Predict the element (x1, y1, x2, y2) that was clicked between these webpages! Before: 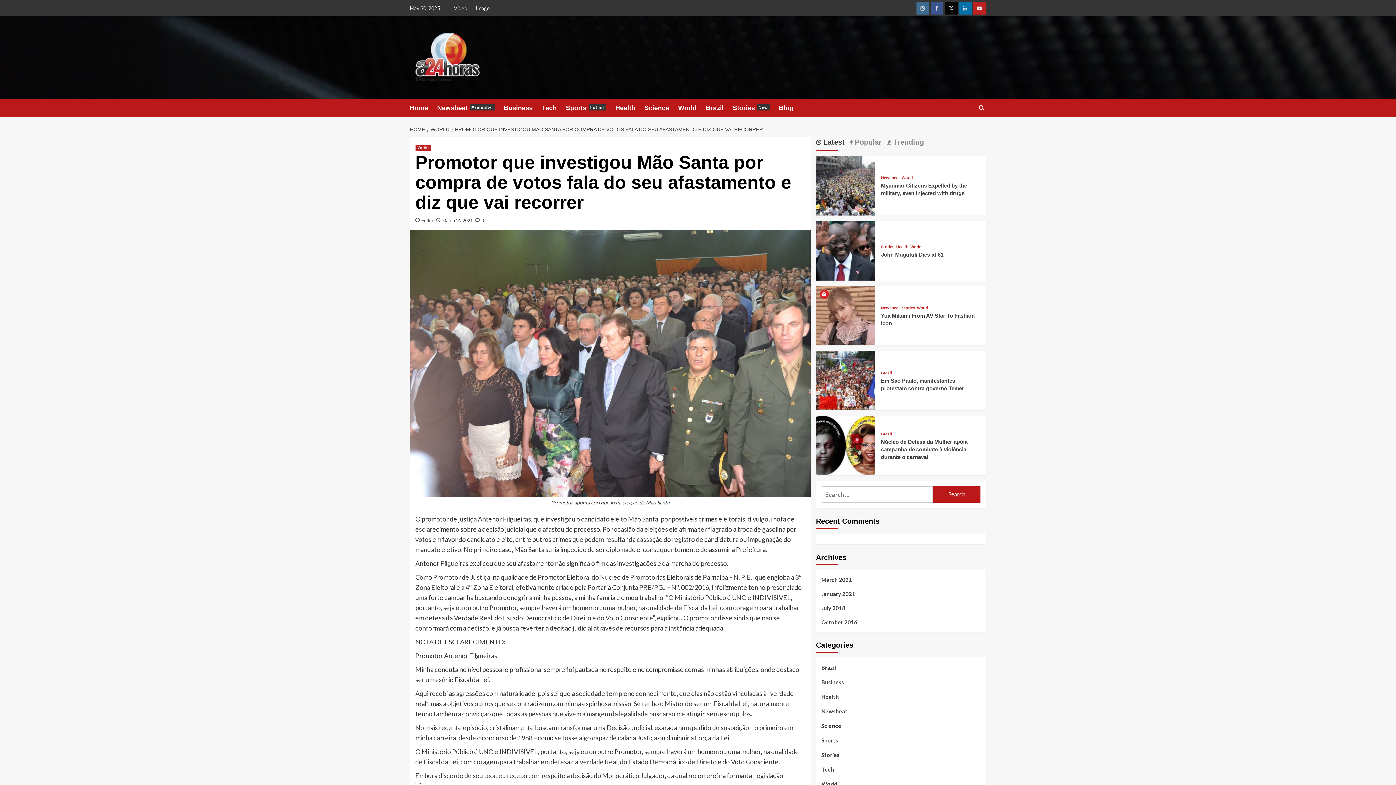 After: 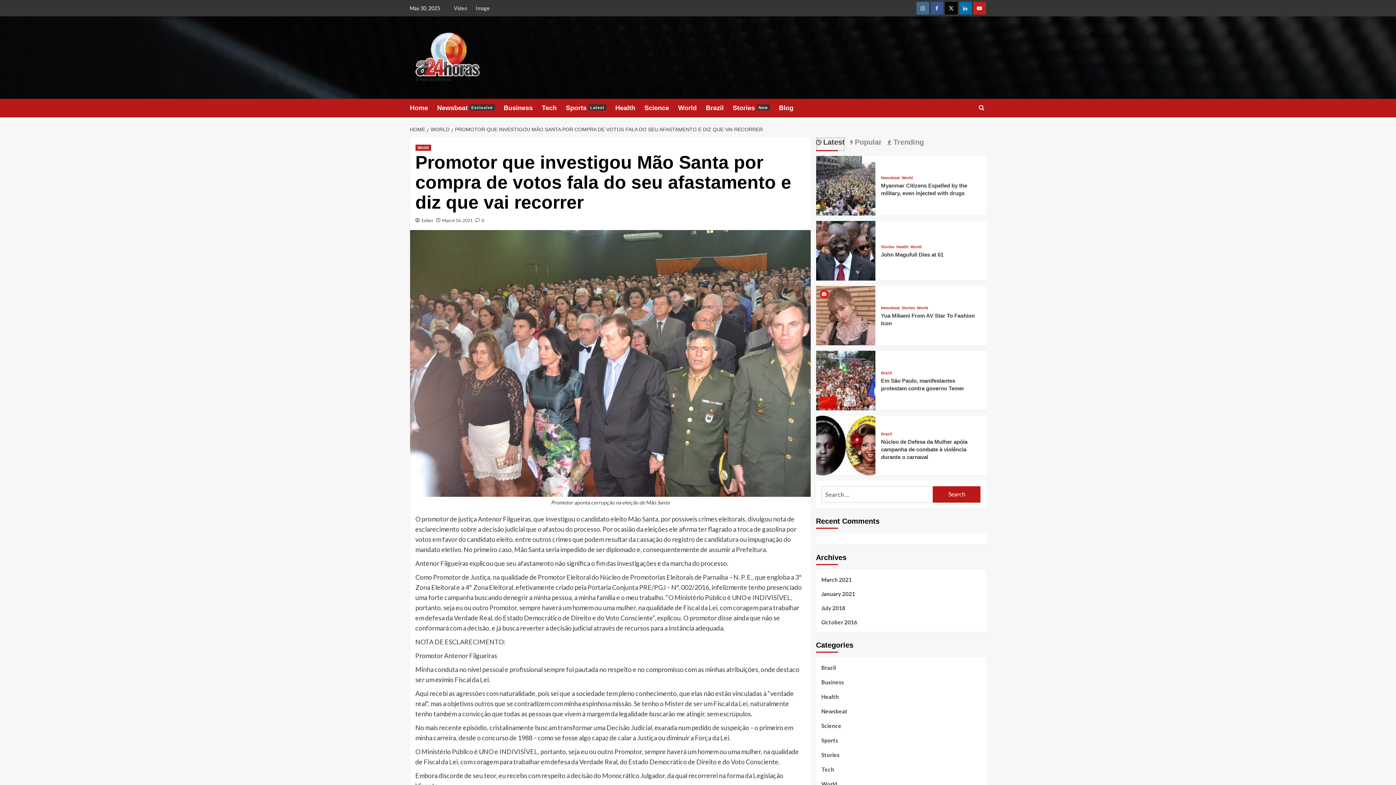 Action: bbox: (816, 137, 844, 151) label: recent